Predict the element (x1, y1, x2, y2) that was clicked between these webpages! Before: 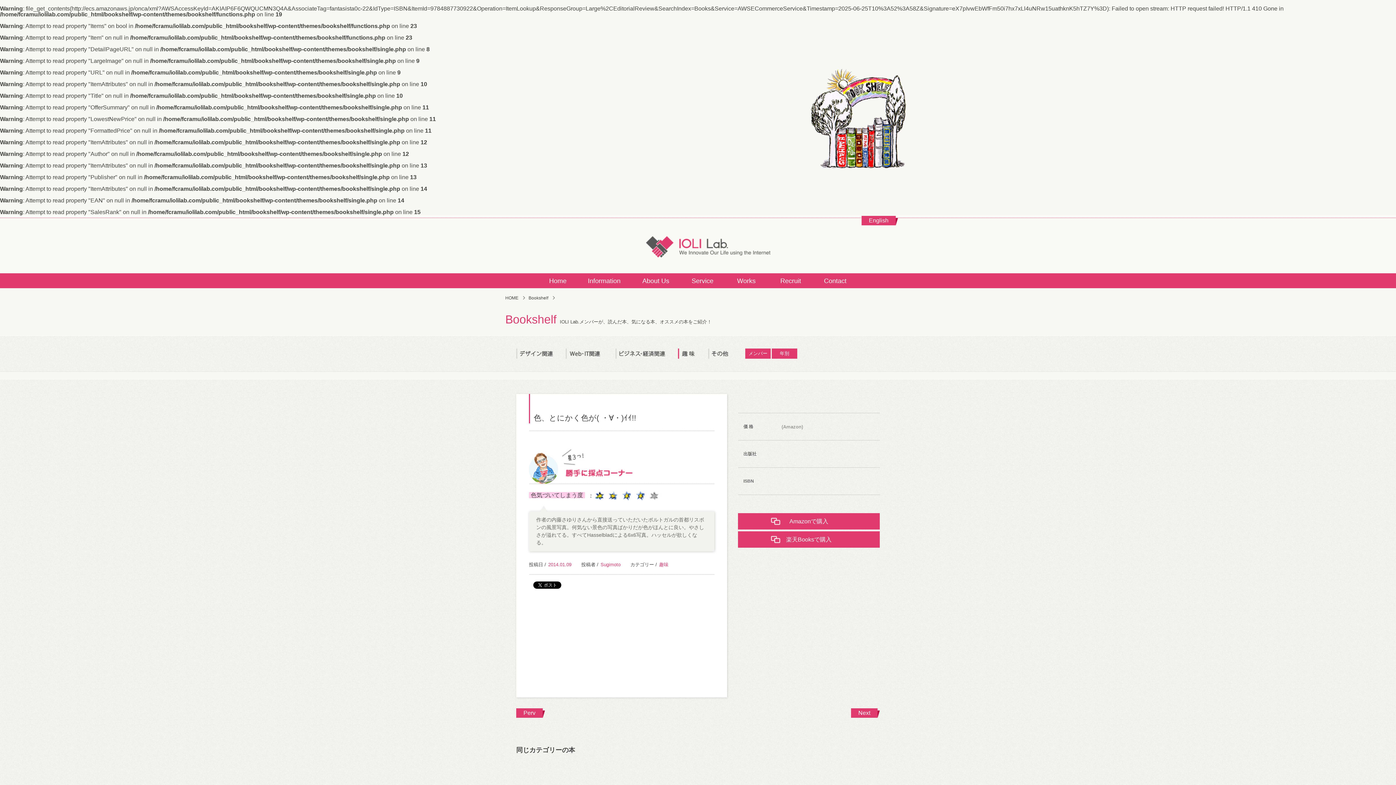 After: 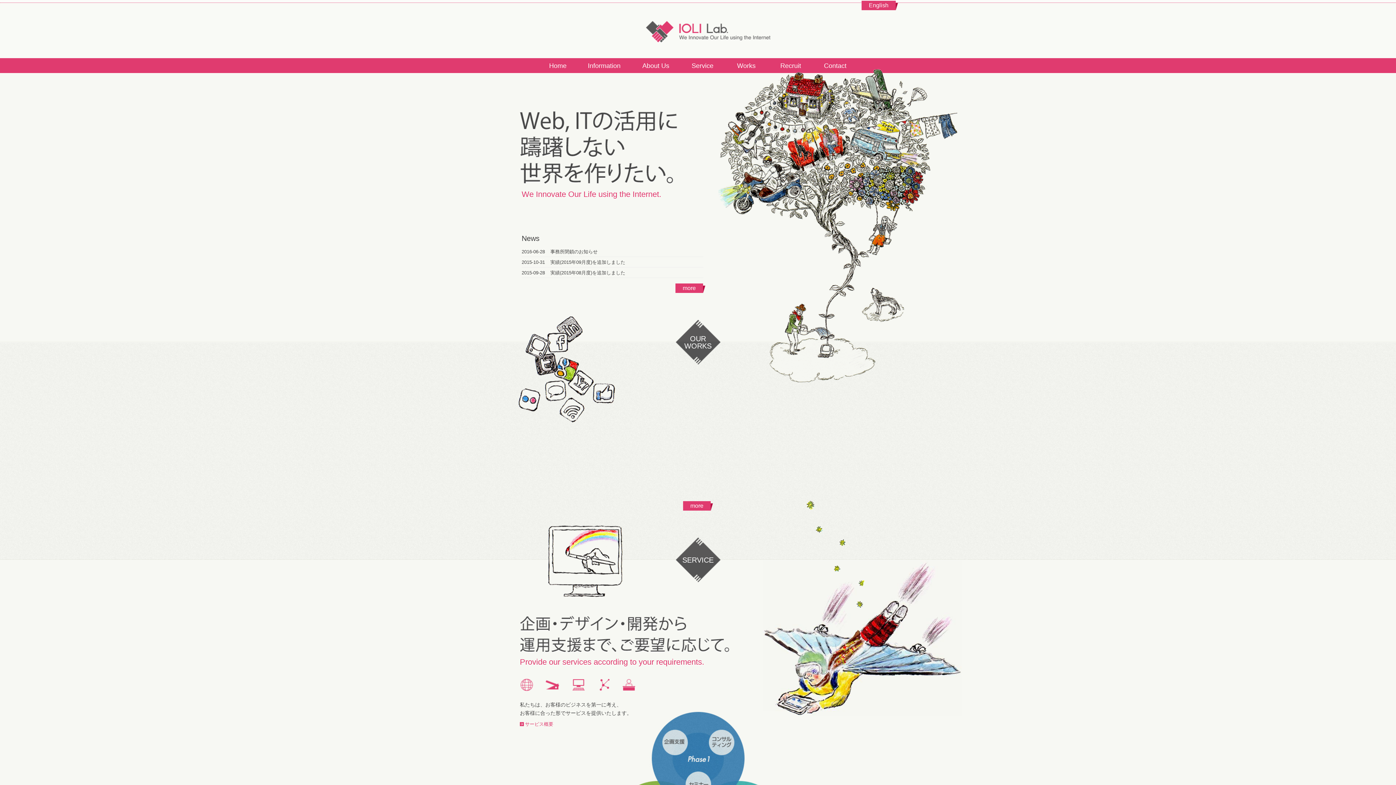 Action: bbox: (537, 273, 578, 288) label: Home